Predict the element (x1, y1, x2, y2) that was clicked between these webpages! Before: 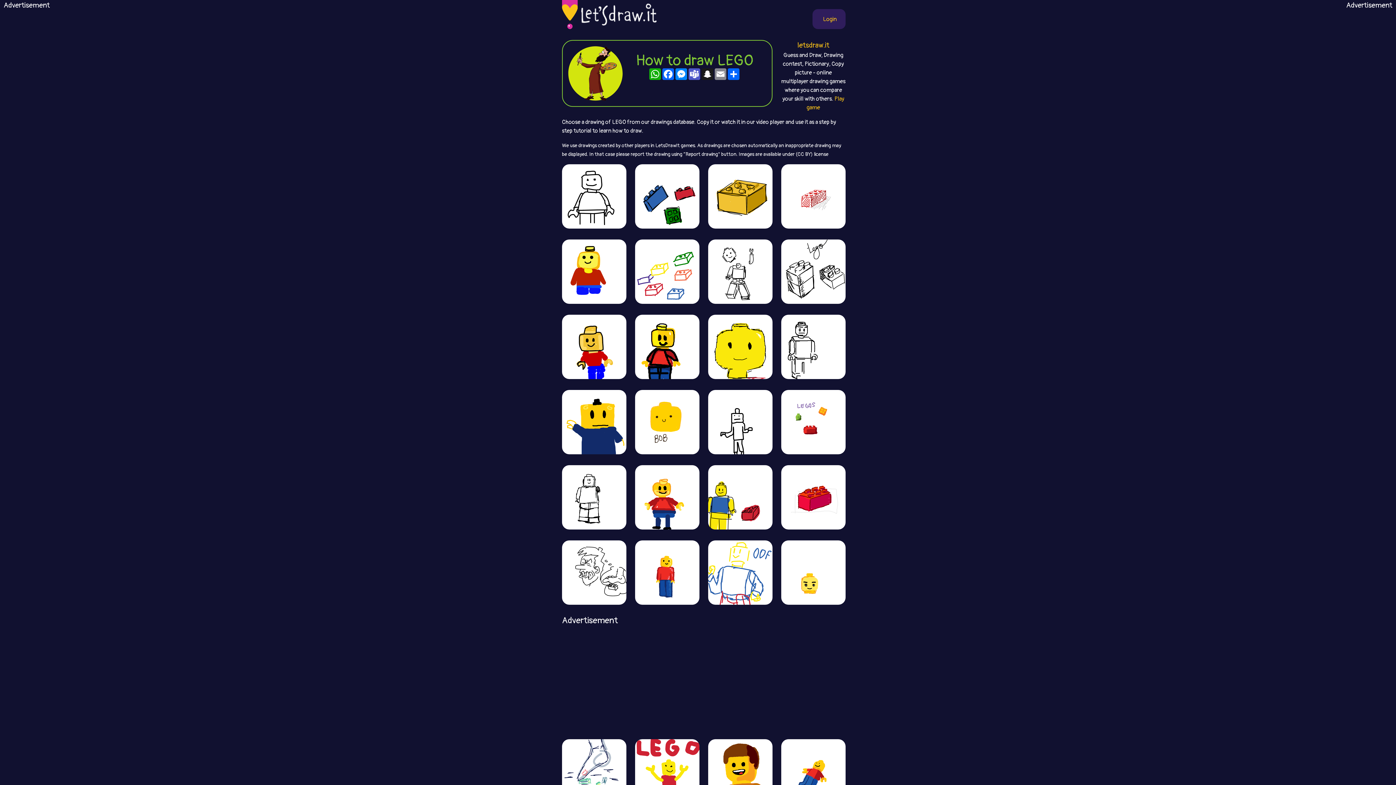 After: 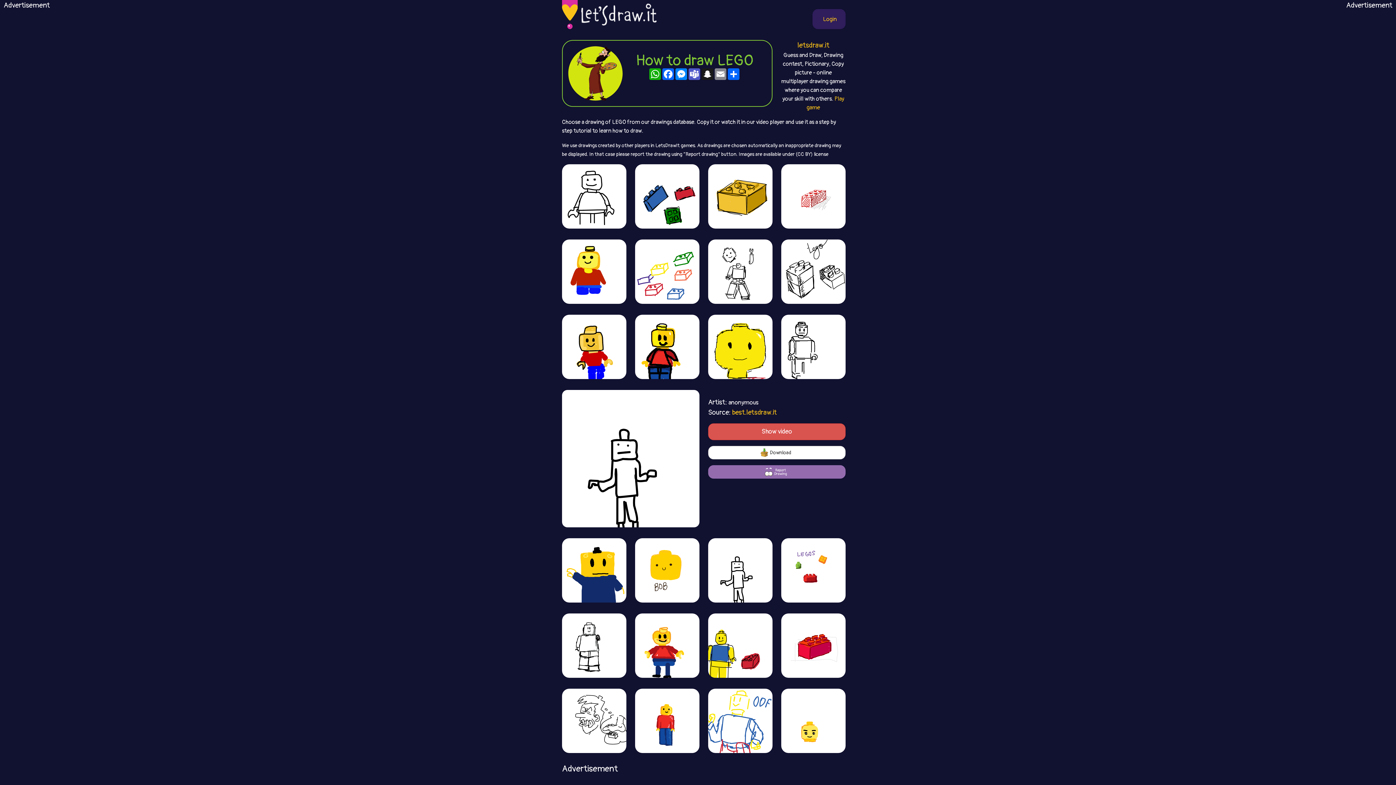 Action: label: How to draw LEGO (kmrdr9f9x) bbox: (708, 418, 772, 425)